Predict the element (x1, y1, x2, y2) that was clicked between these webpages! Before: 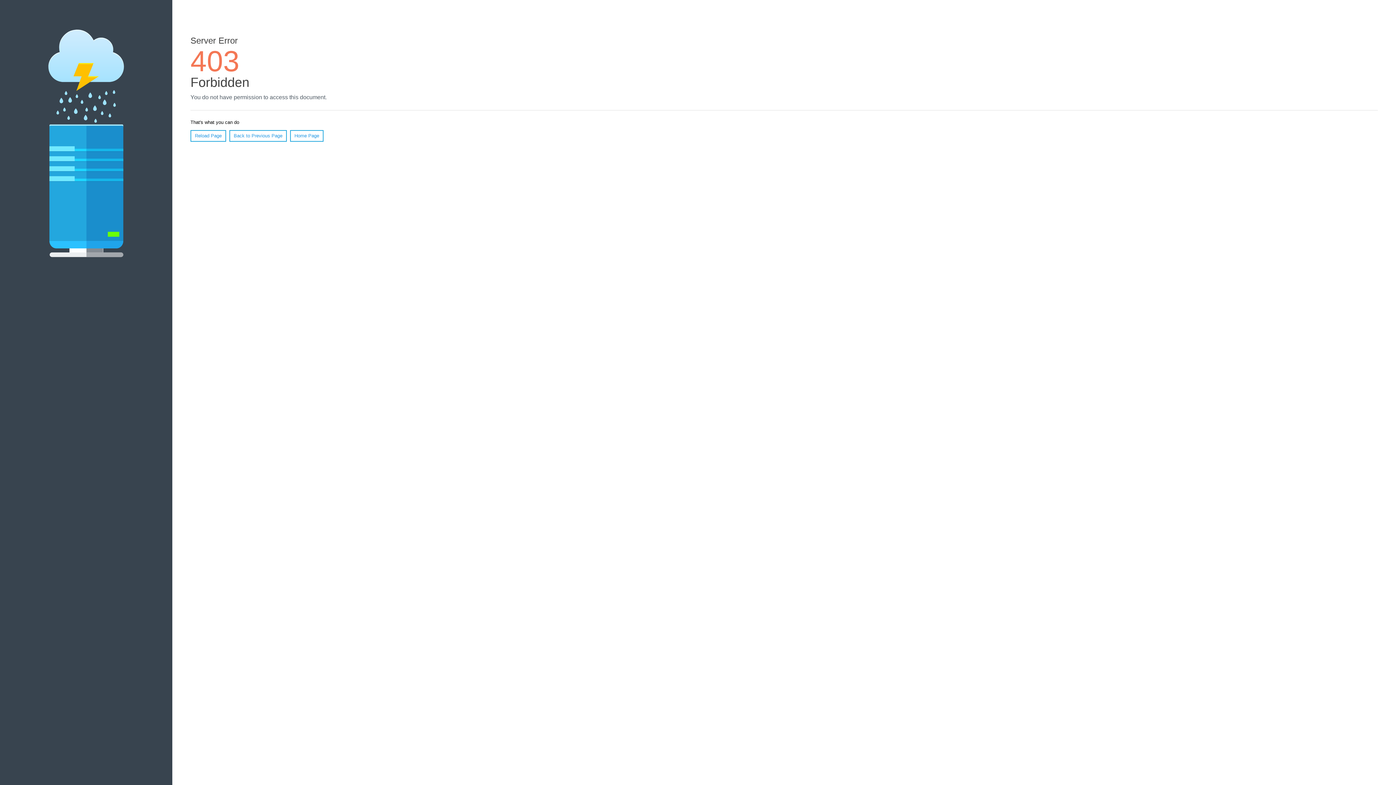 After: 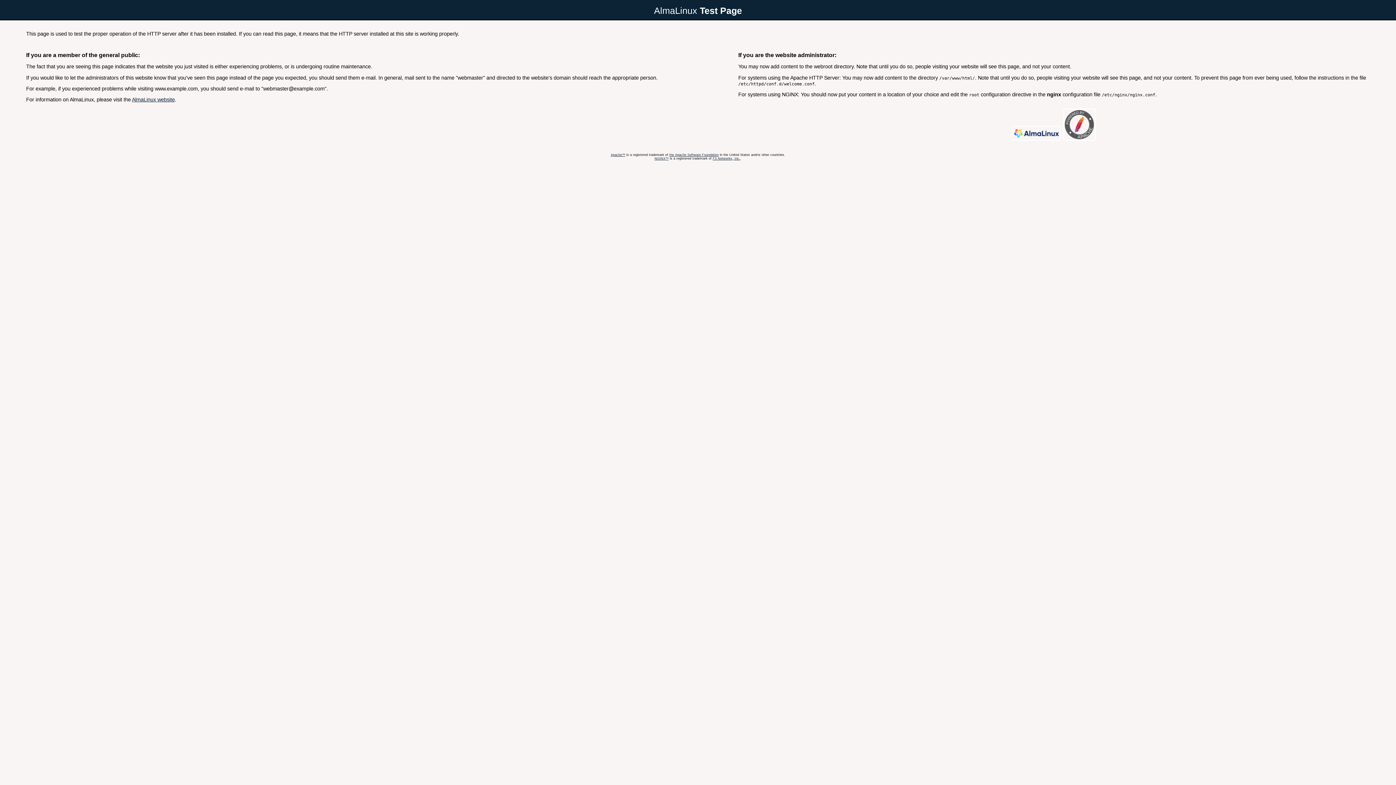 Action: bbox: (290, 130, 323, 141) label: Home Page